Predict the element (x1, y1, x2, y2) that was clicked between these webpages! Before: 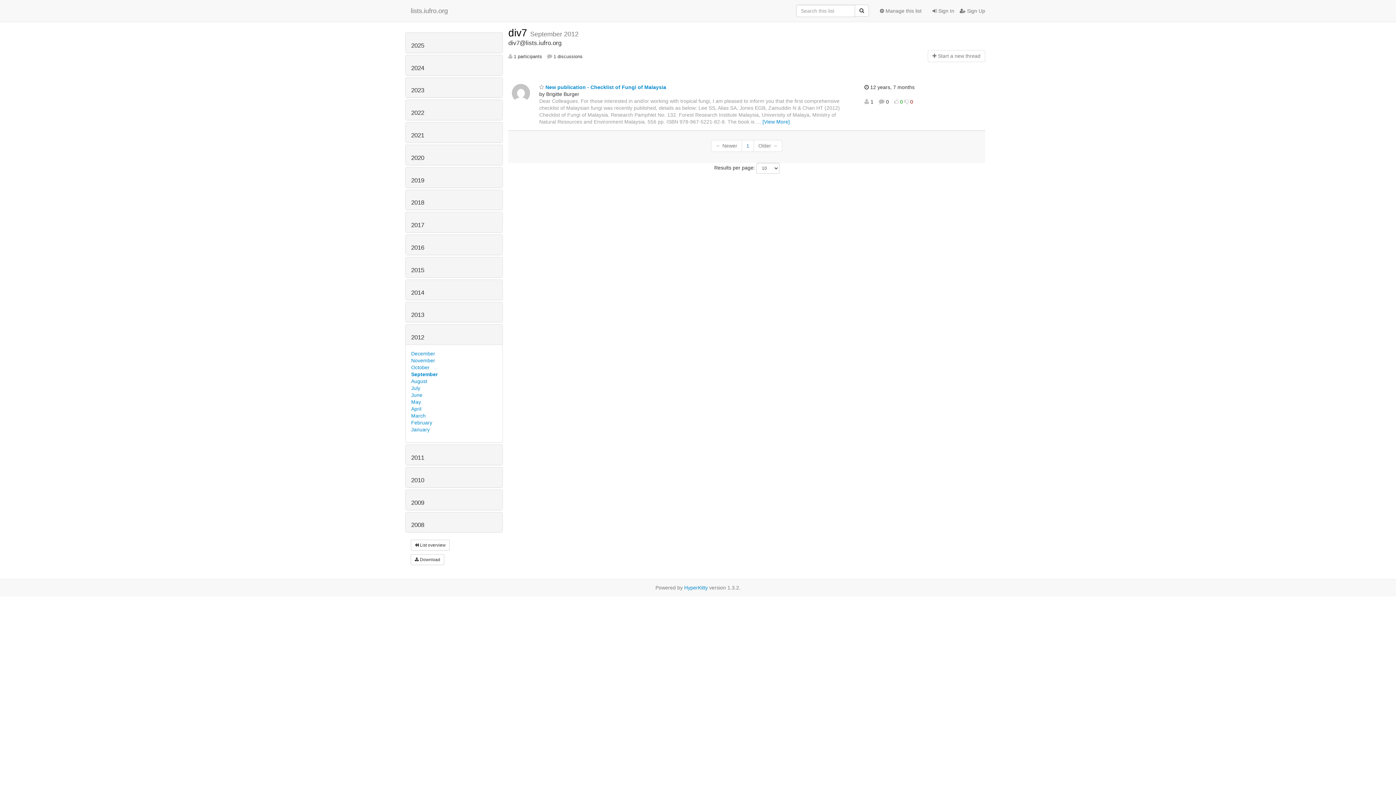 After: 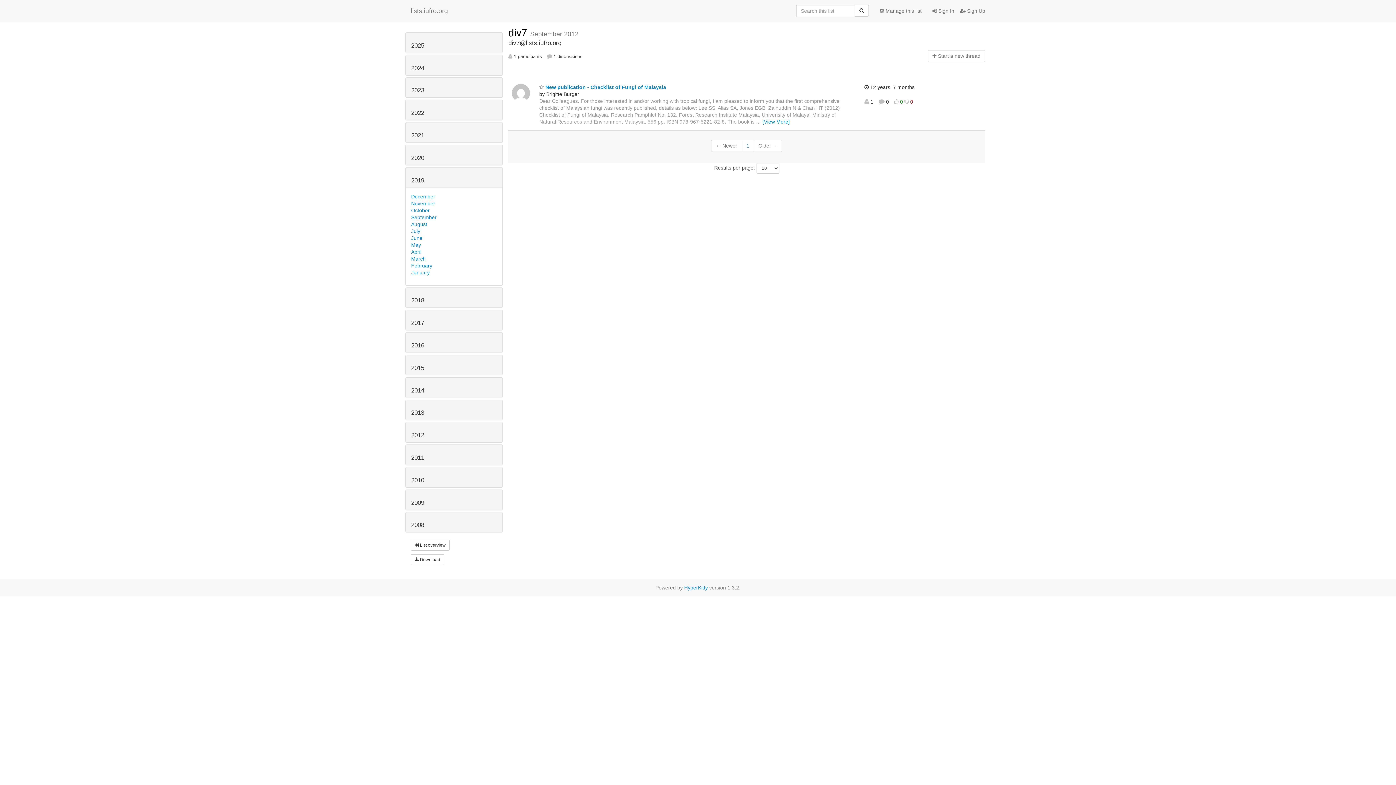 Action: bbox: (411, 176, 424, 183) label: 2019